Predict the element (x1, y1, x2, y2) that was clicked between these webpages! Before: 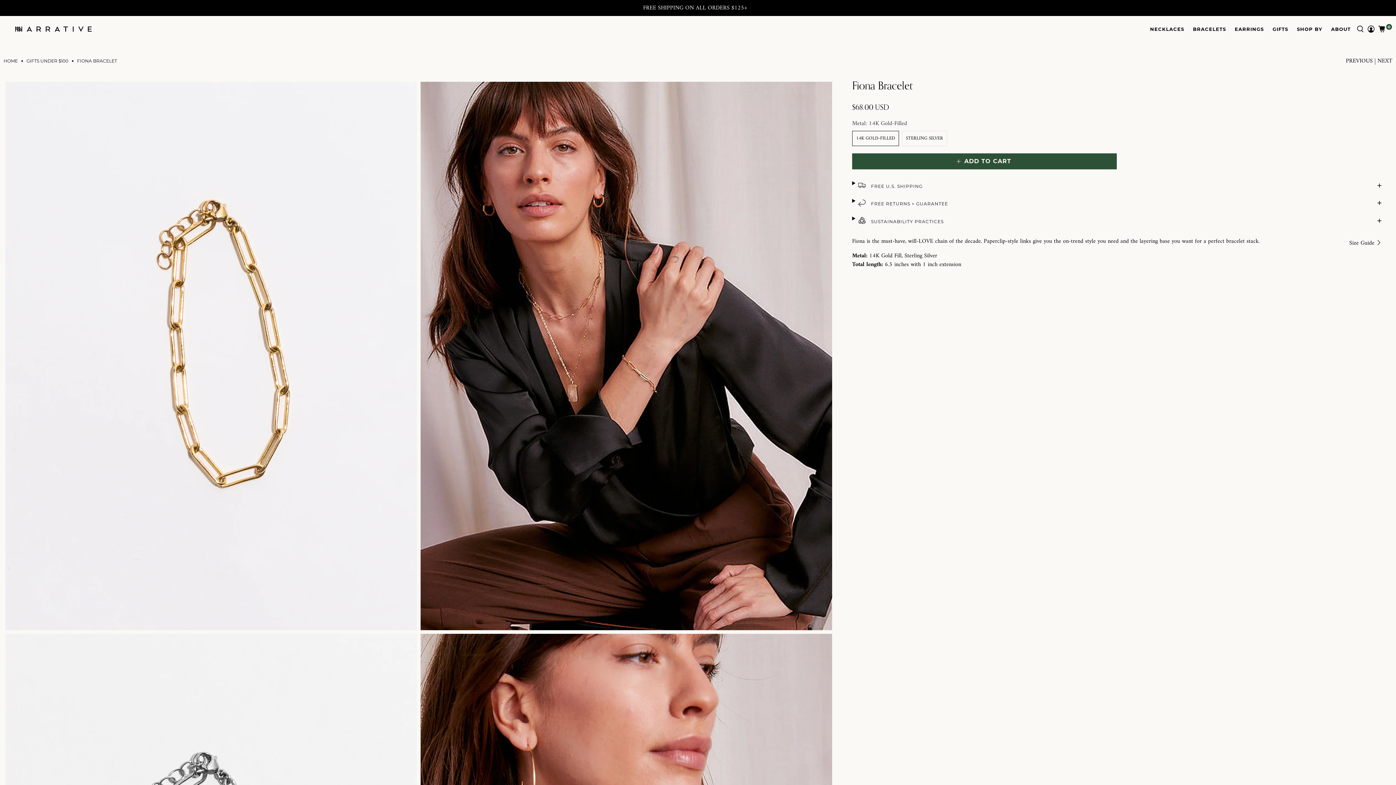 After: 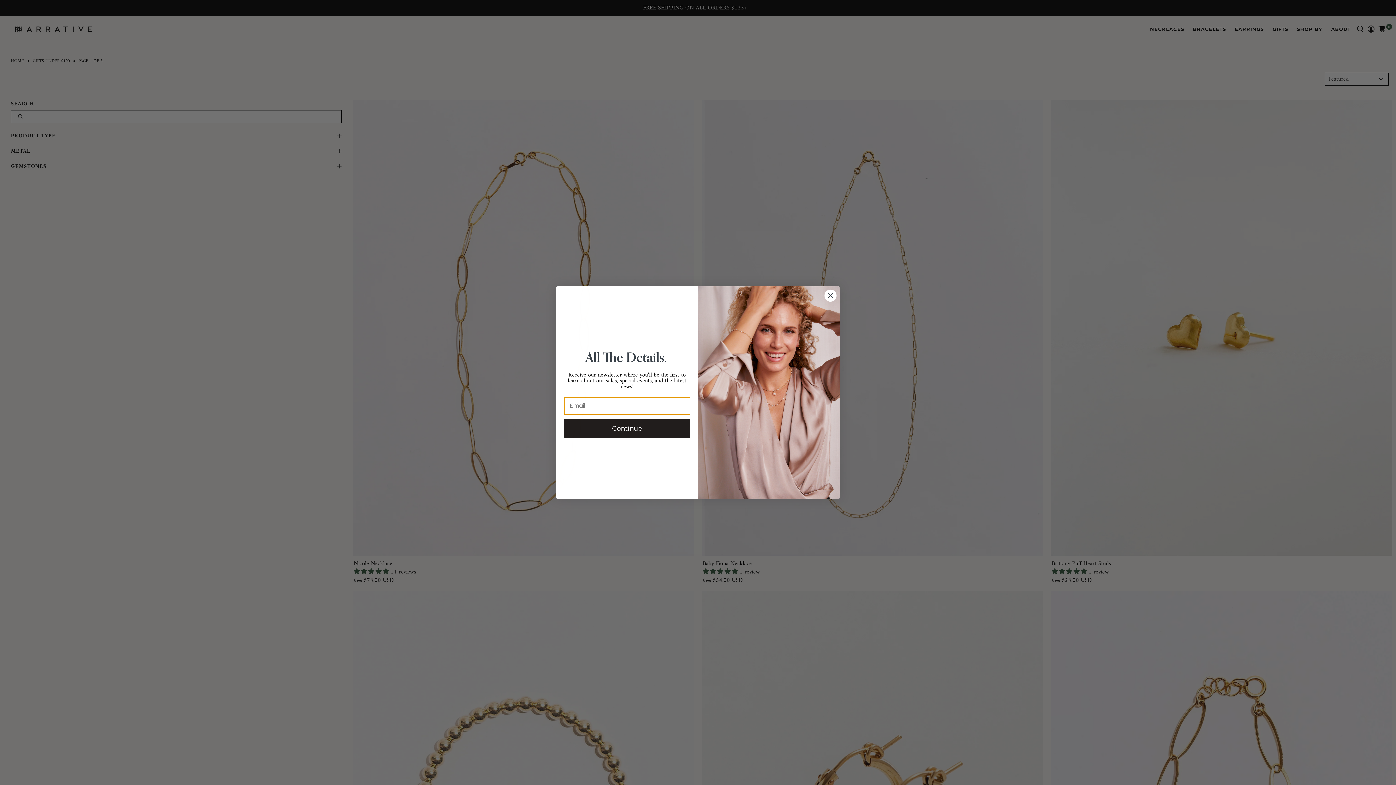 Action: label: GIFTS UNDER $100 bbox: (26, 58, 68, 63)